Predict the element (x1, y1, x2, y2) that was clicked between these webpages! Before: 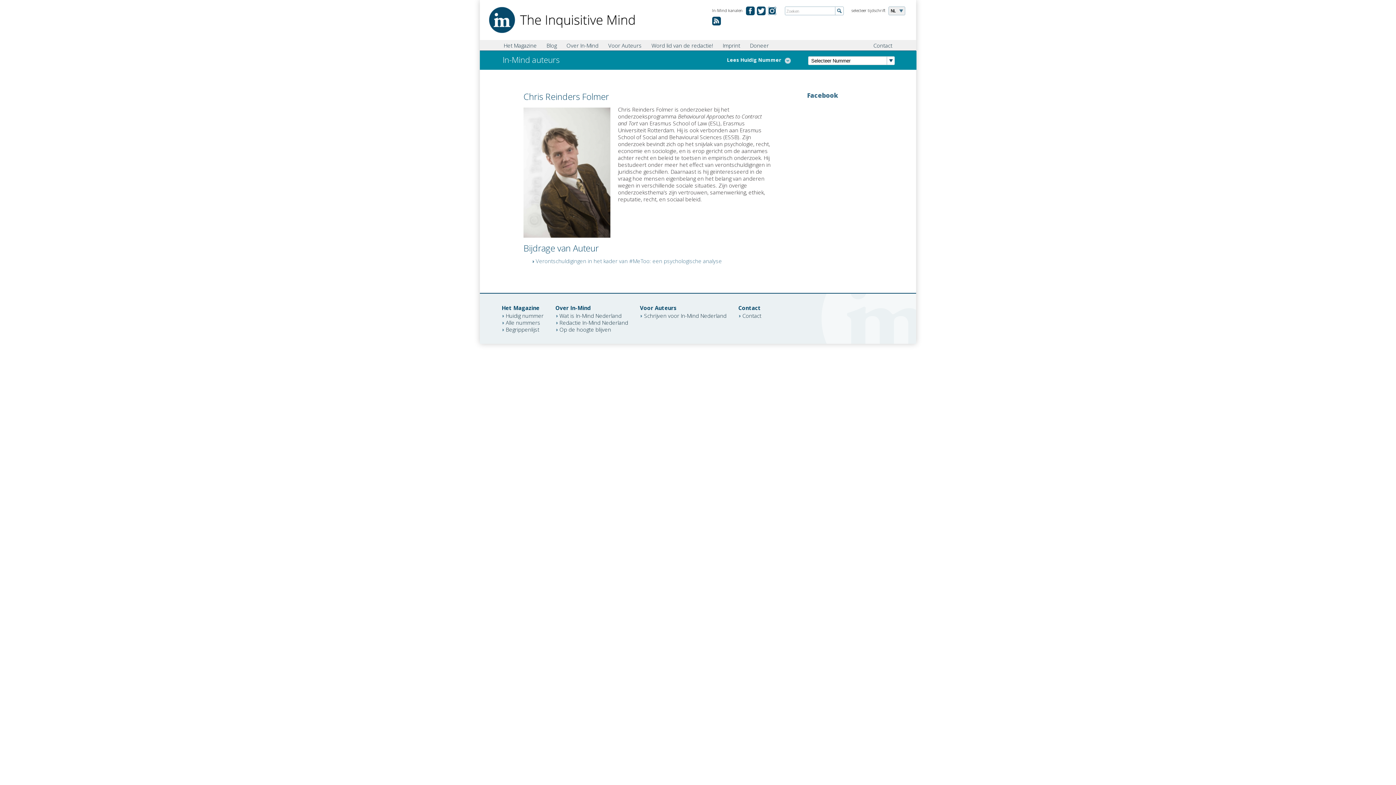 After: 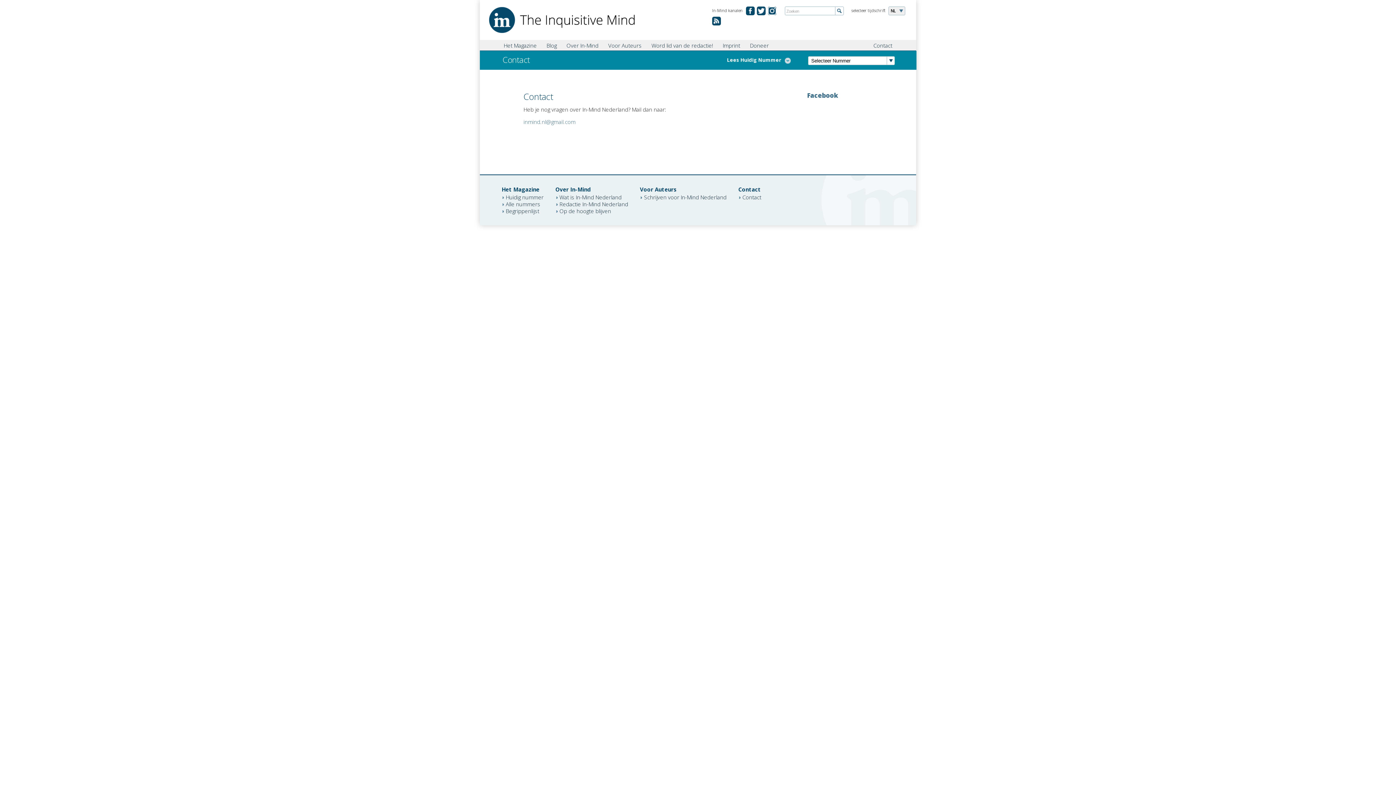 Action: bbox: (869, 39, 896, 50) label: Contact